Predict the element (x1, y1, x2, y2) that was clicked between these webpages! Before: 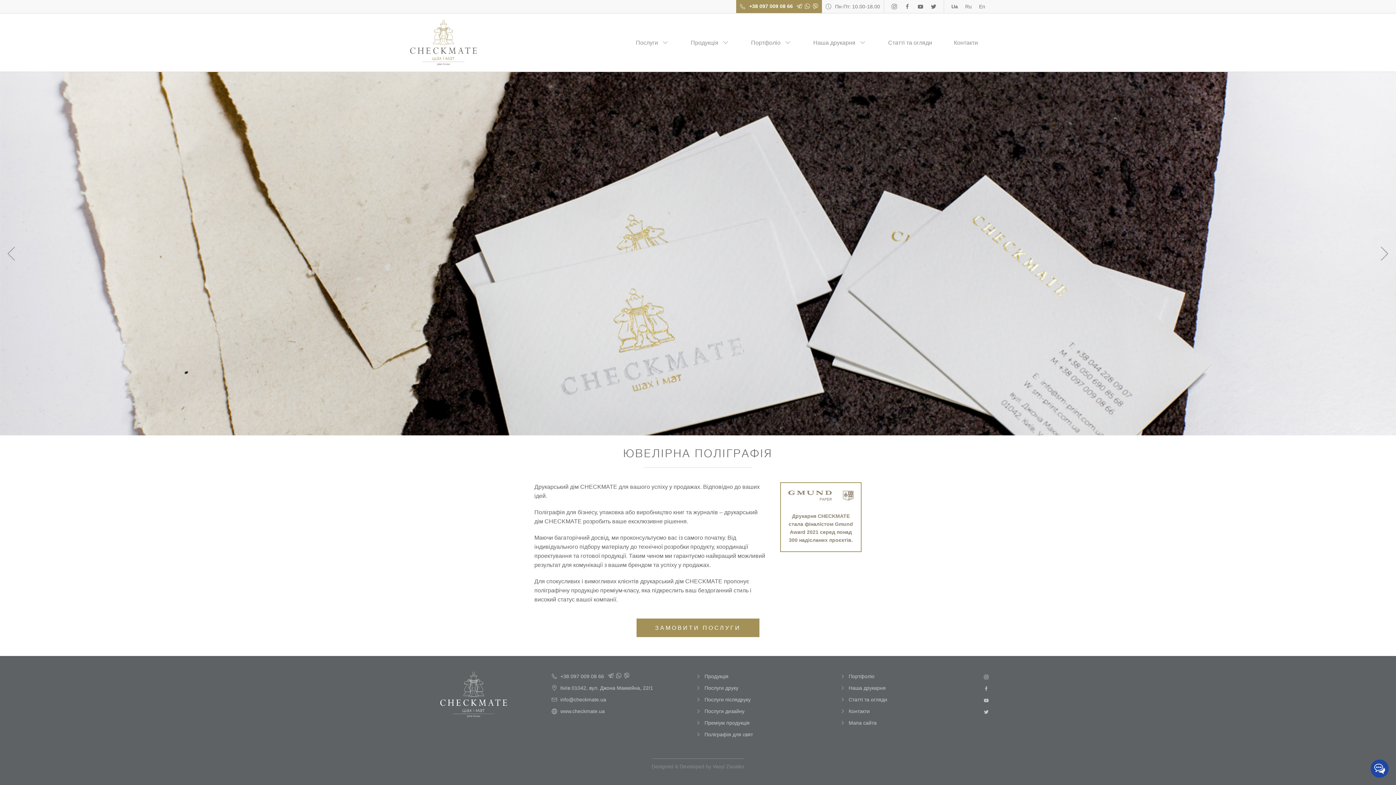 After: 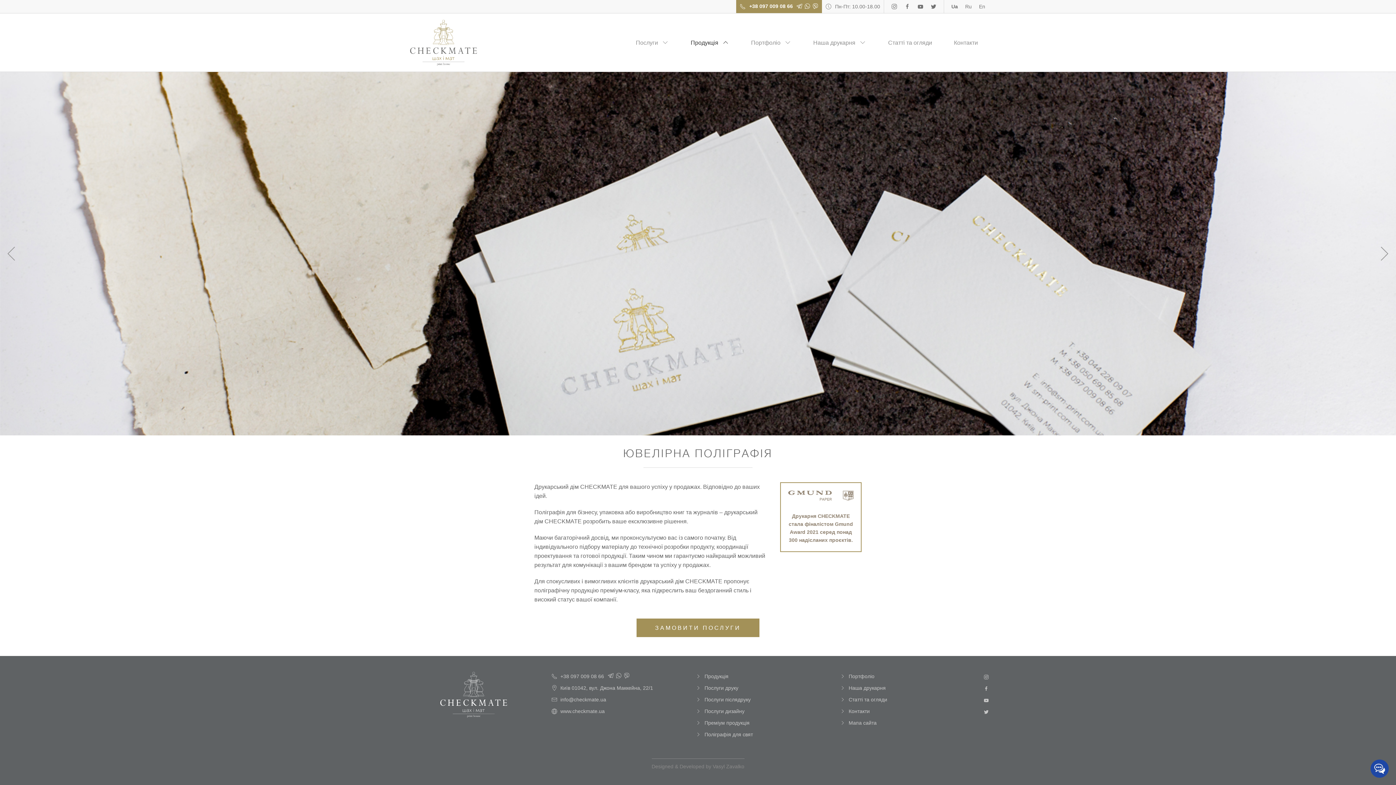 Action: bbox: (680, 13, 740, 71) label: Продукція